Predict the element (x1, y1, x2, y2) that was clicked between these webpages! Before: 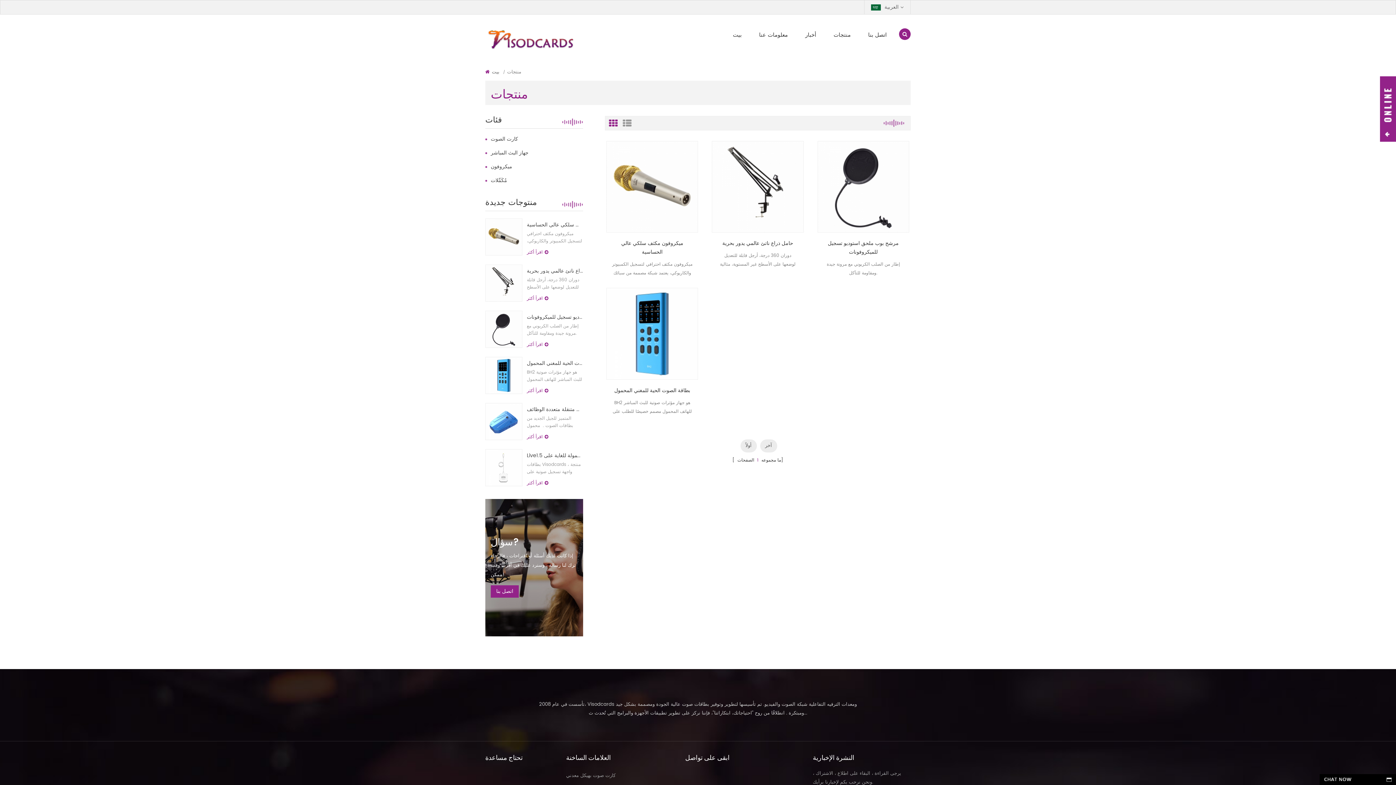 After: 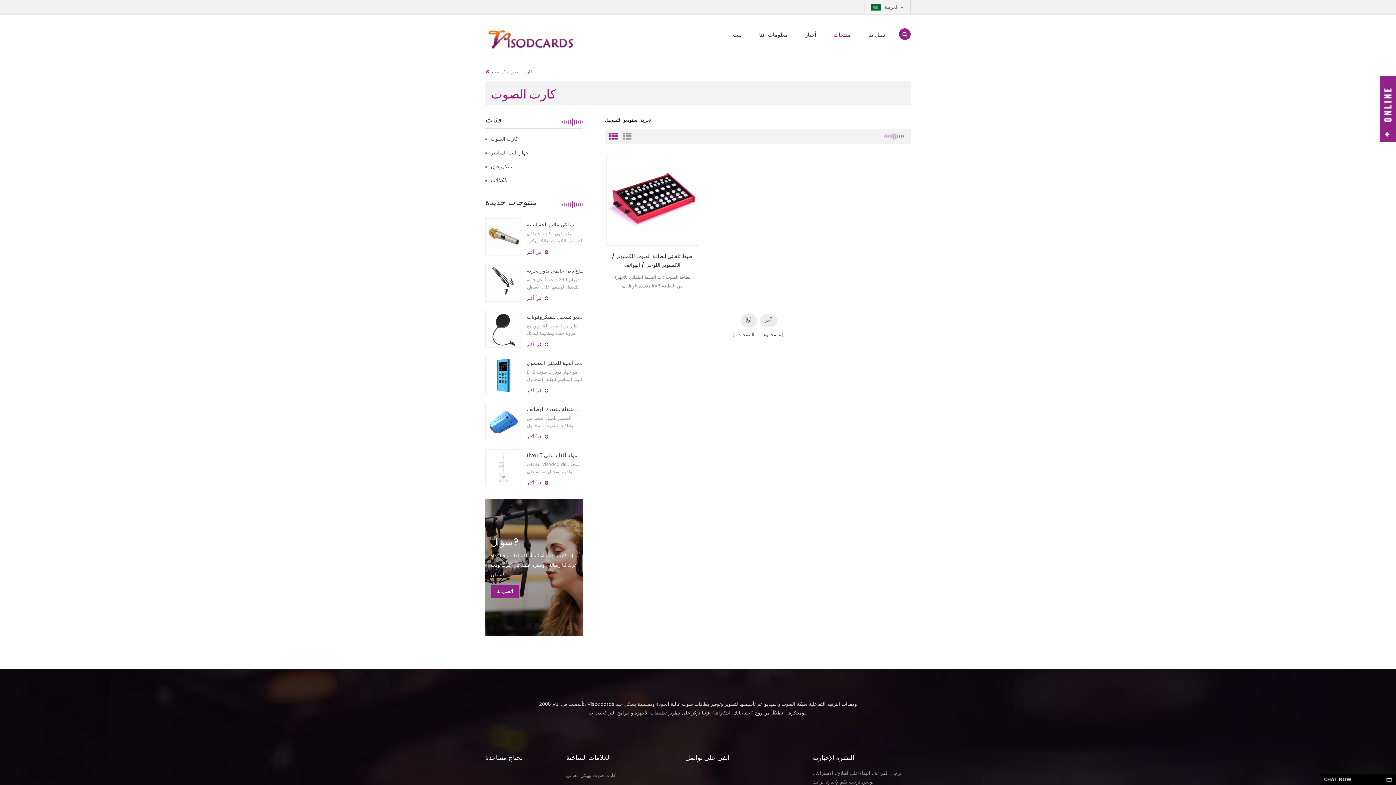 Action: label: كارت الصوت bbox: (485, 132, 583, 146)